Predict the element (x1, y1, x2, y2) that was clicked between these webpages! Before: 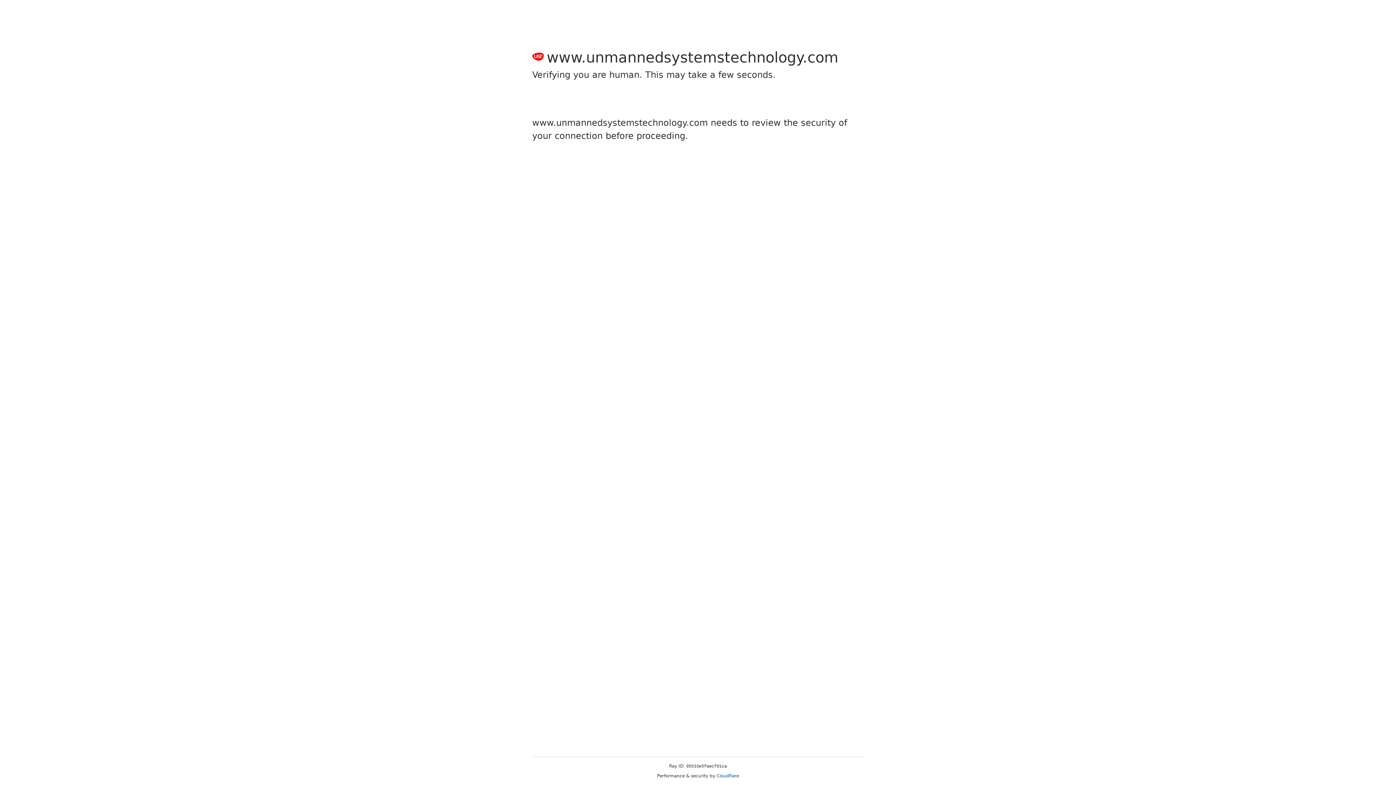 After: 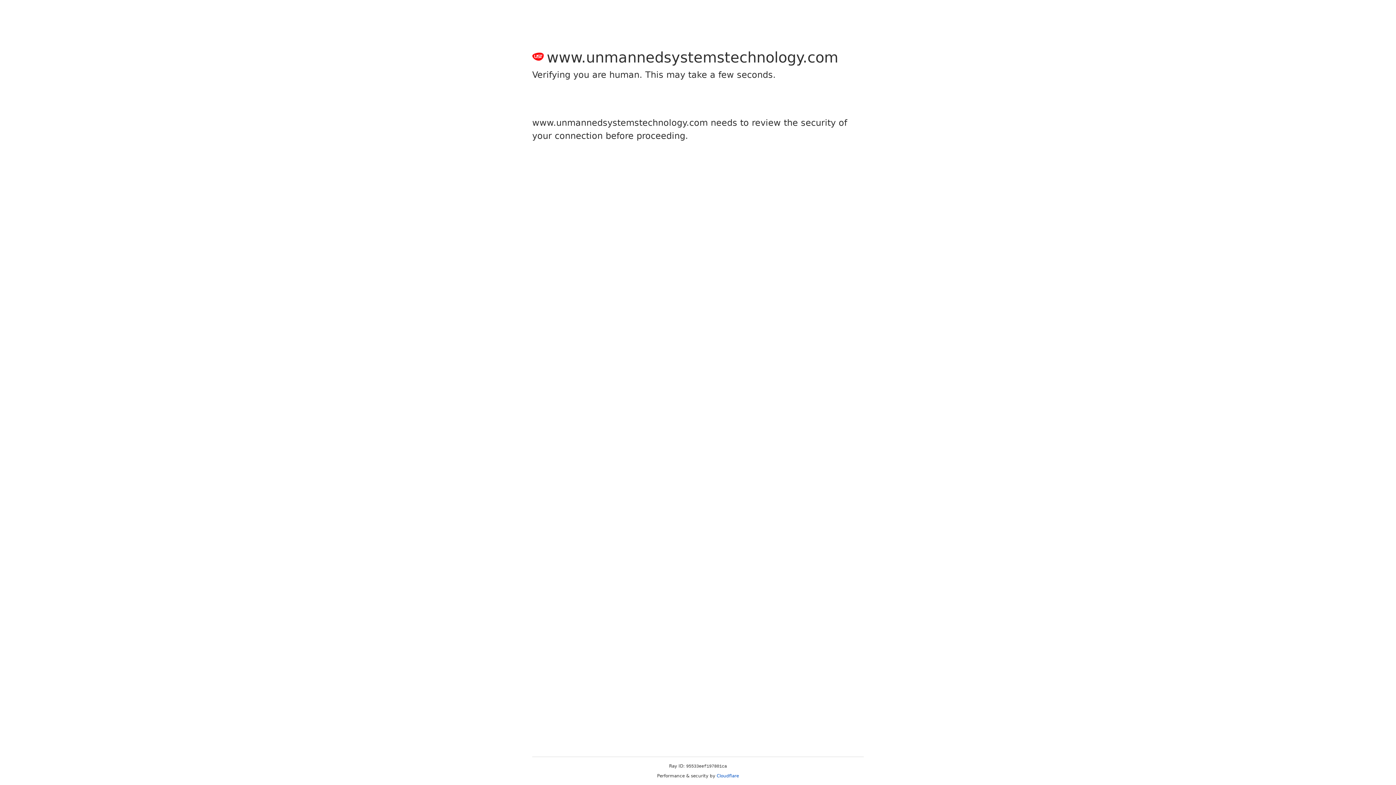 Action: label: Cloudflare bbox: (716, 773, 739, 778)